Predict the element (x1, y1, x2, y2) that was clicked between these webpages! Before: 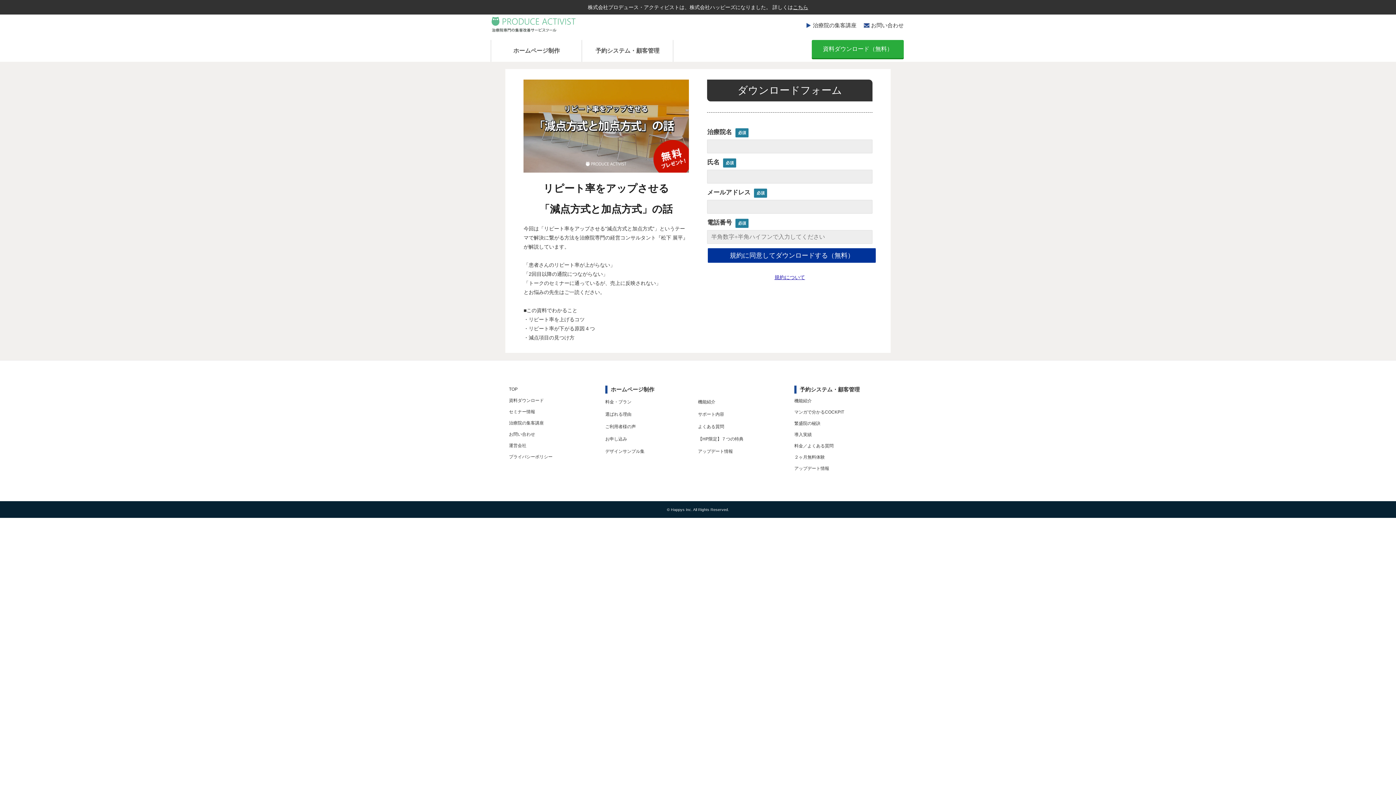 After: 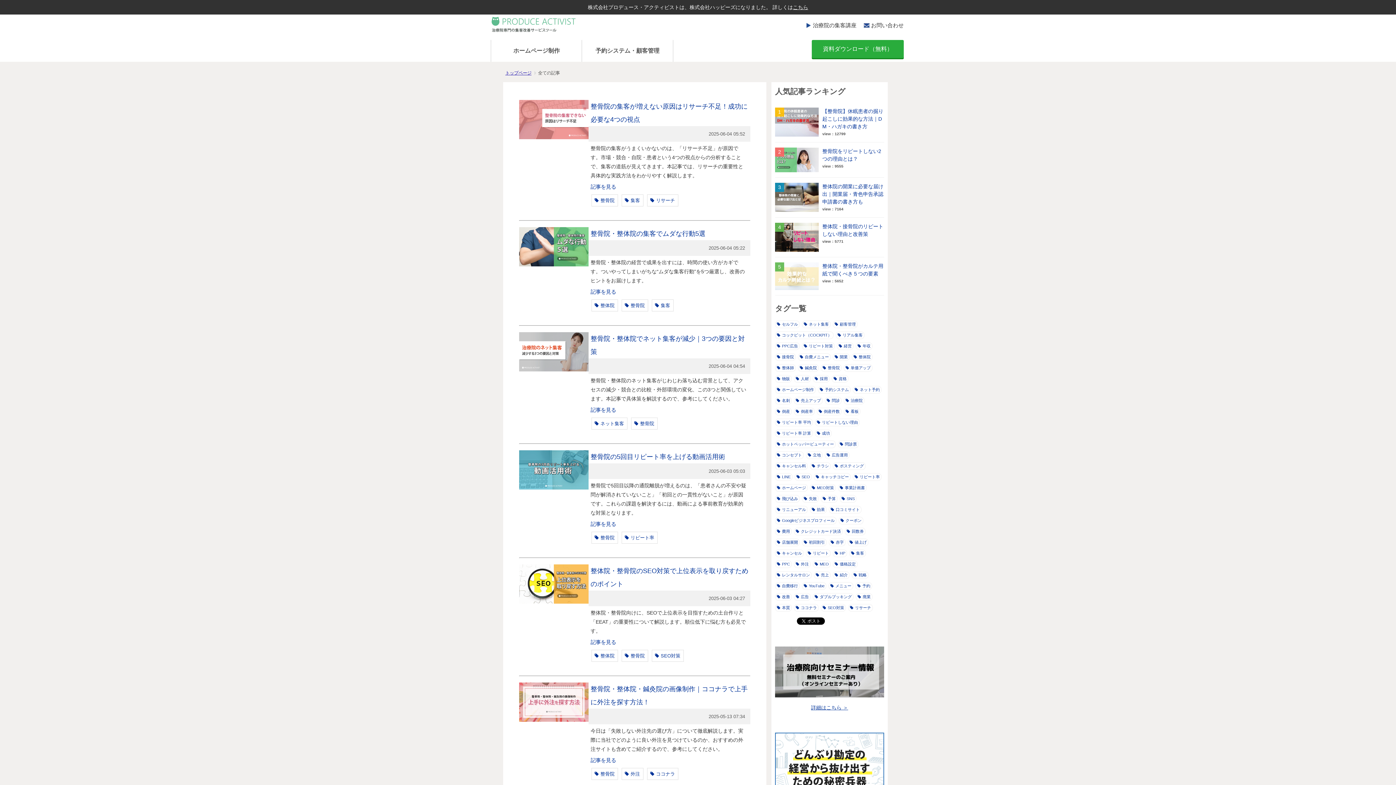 Action: label: 治療院の集客講座 bbox: (805, 20, 856, 30)